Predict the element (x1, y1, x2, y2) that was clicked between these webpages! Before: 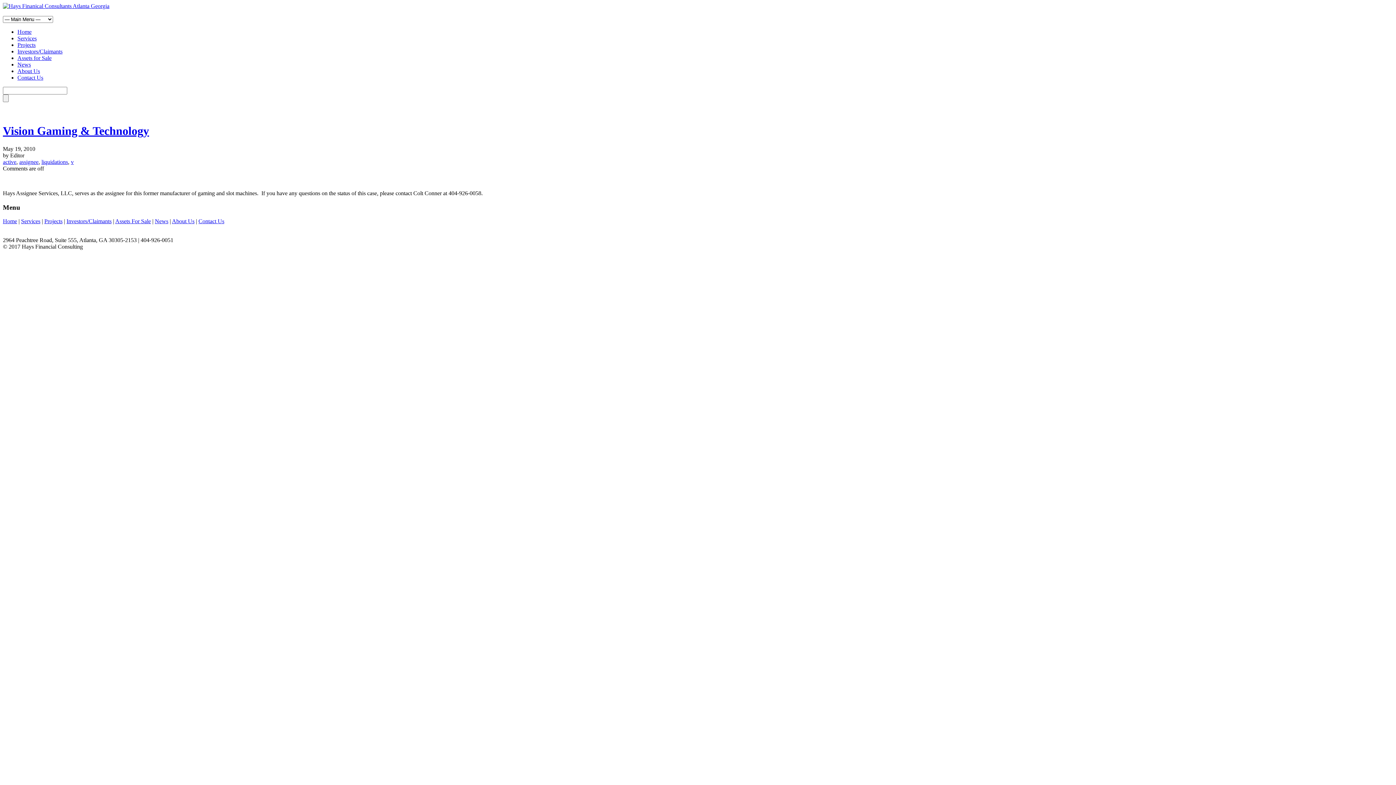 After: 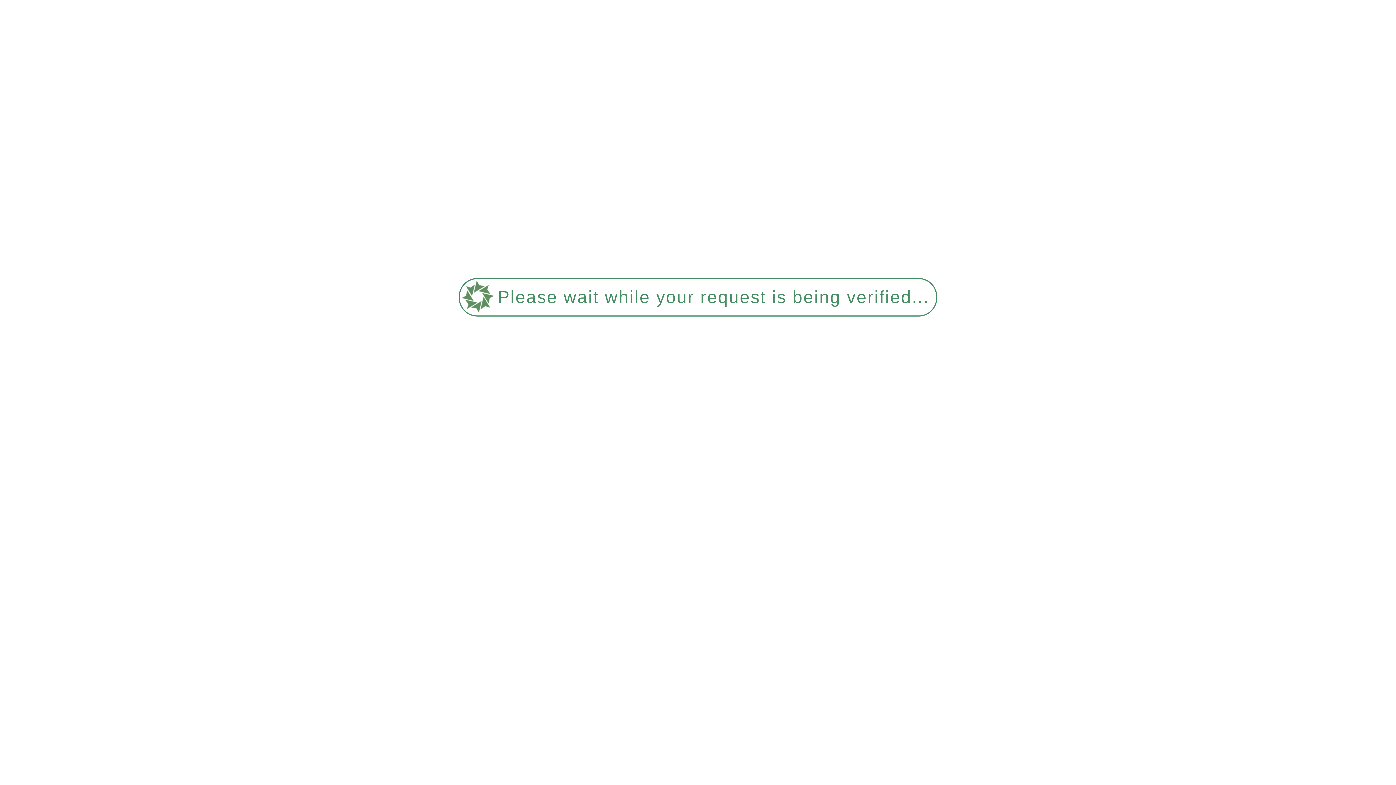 Action: label: Vision Gaming & Technology bbox: (2, 124, 149, 137)